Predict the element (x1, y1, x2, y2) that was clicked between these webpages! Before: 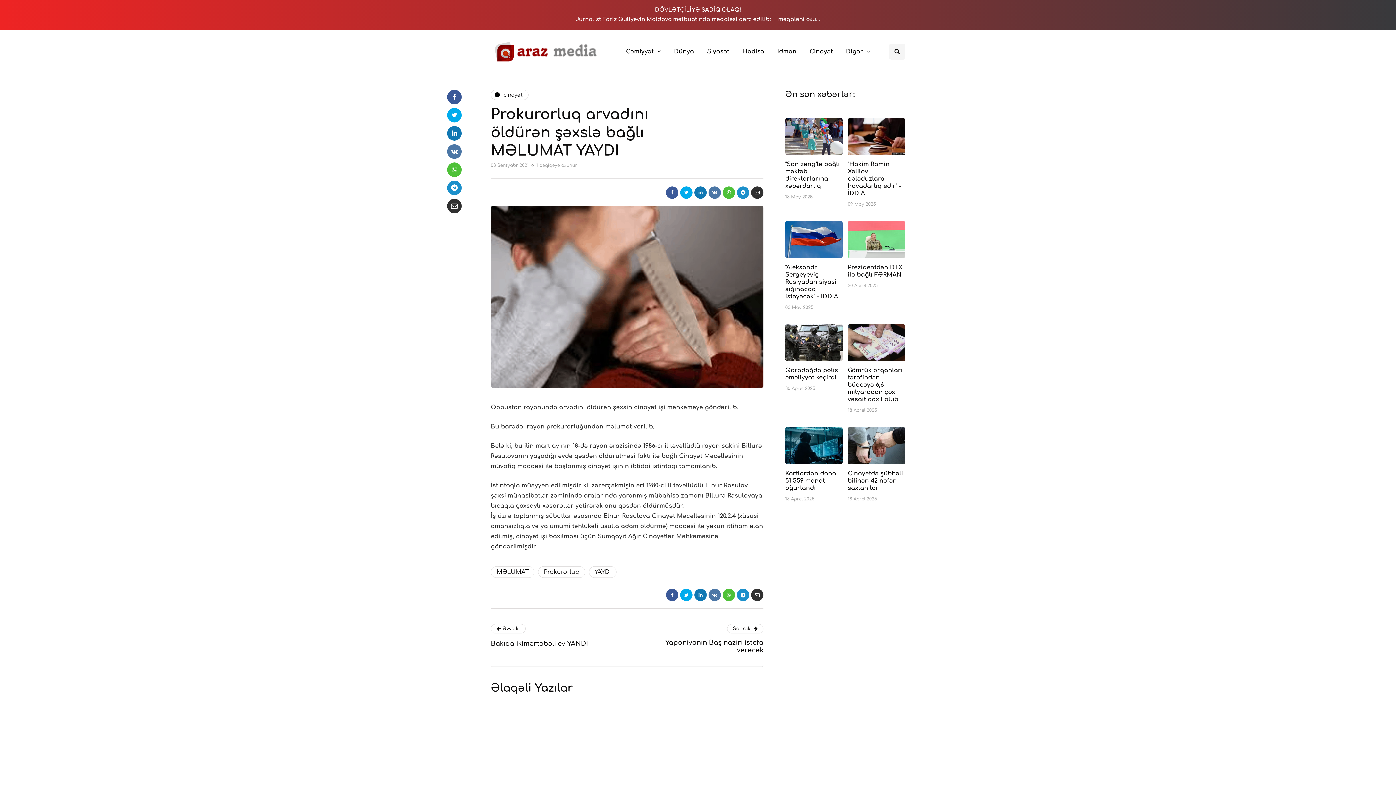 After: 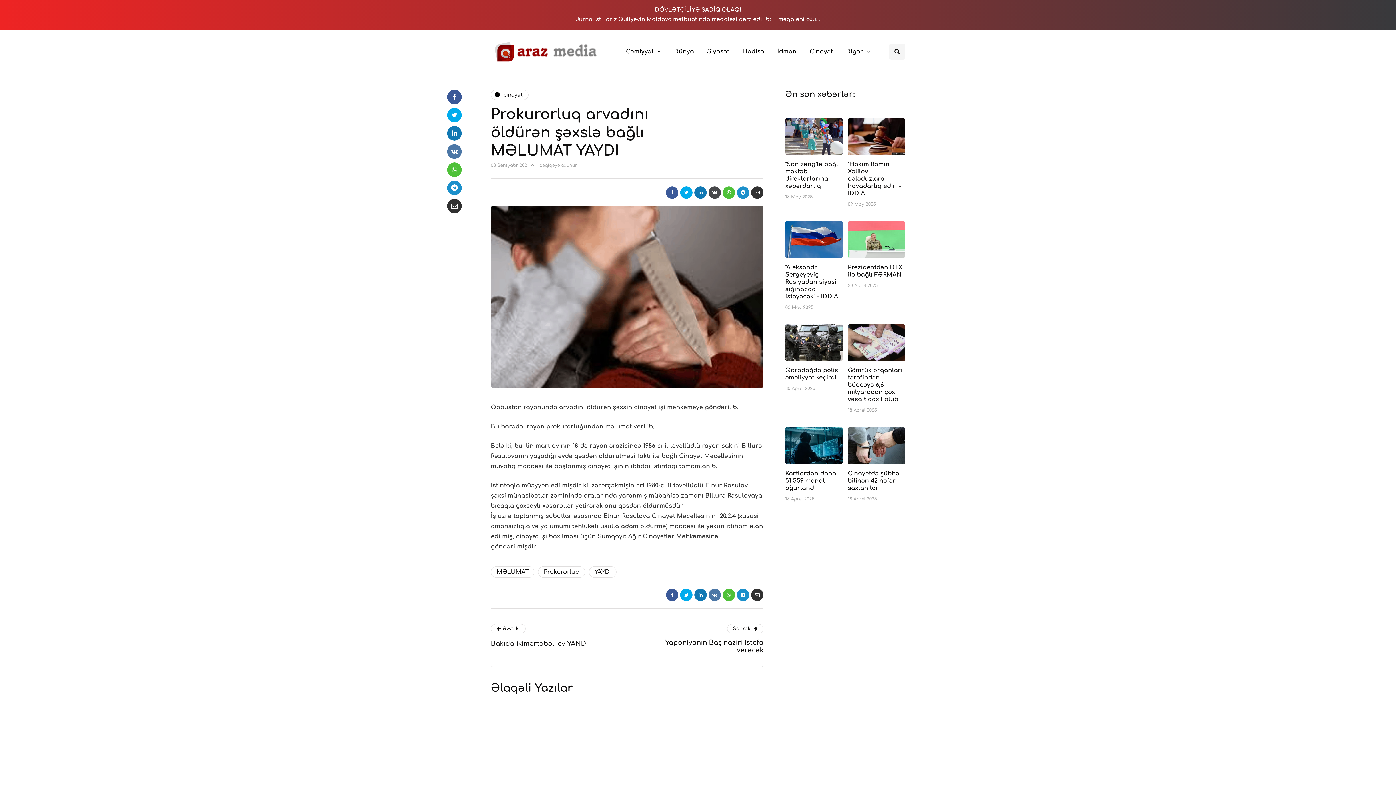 Action: bbox: (708, 186, 721, 198)